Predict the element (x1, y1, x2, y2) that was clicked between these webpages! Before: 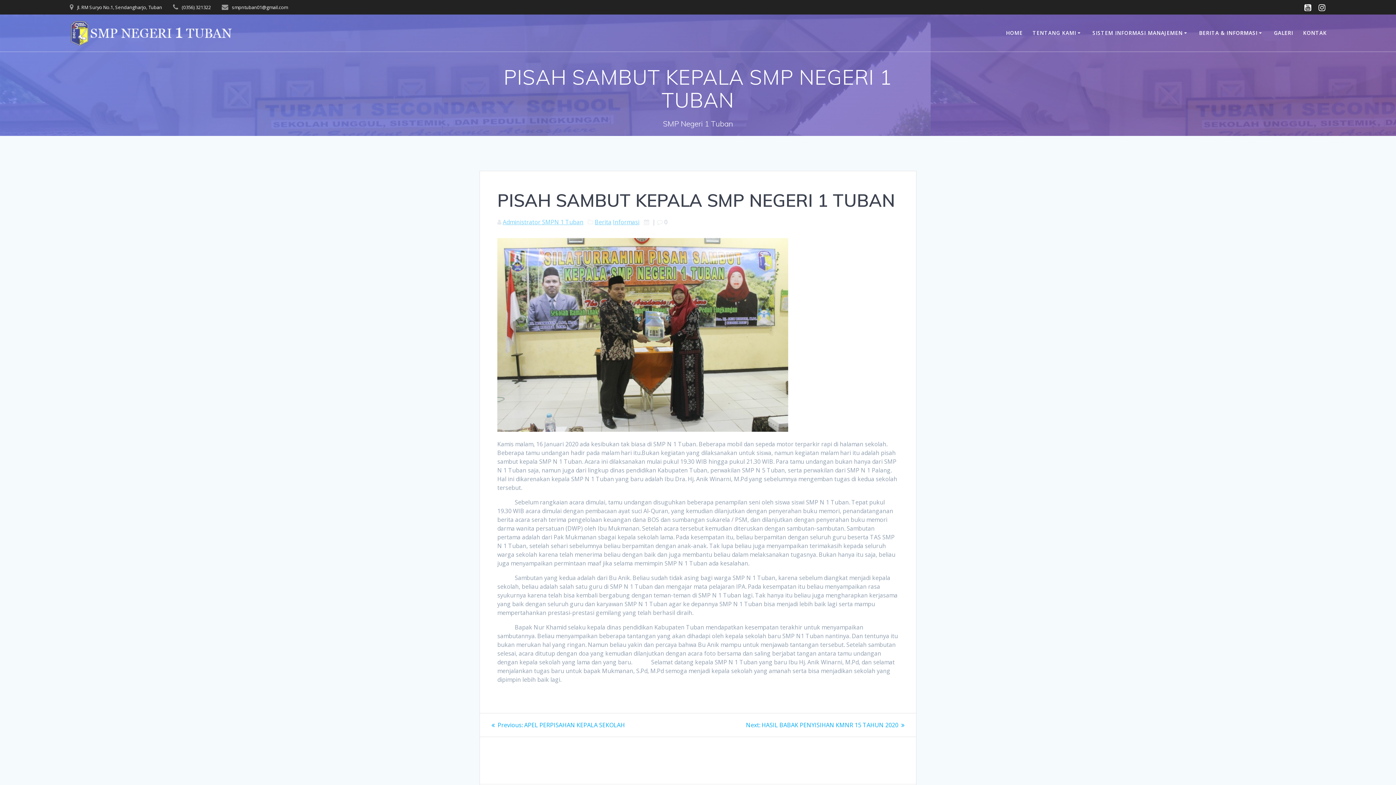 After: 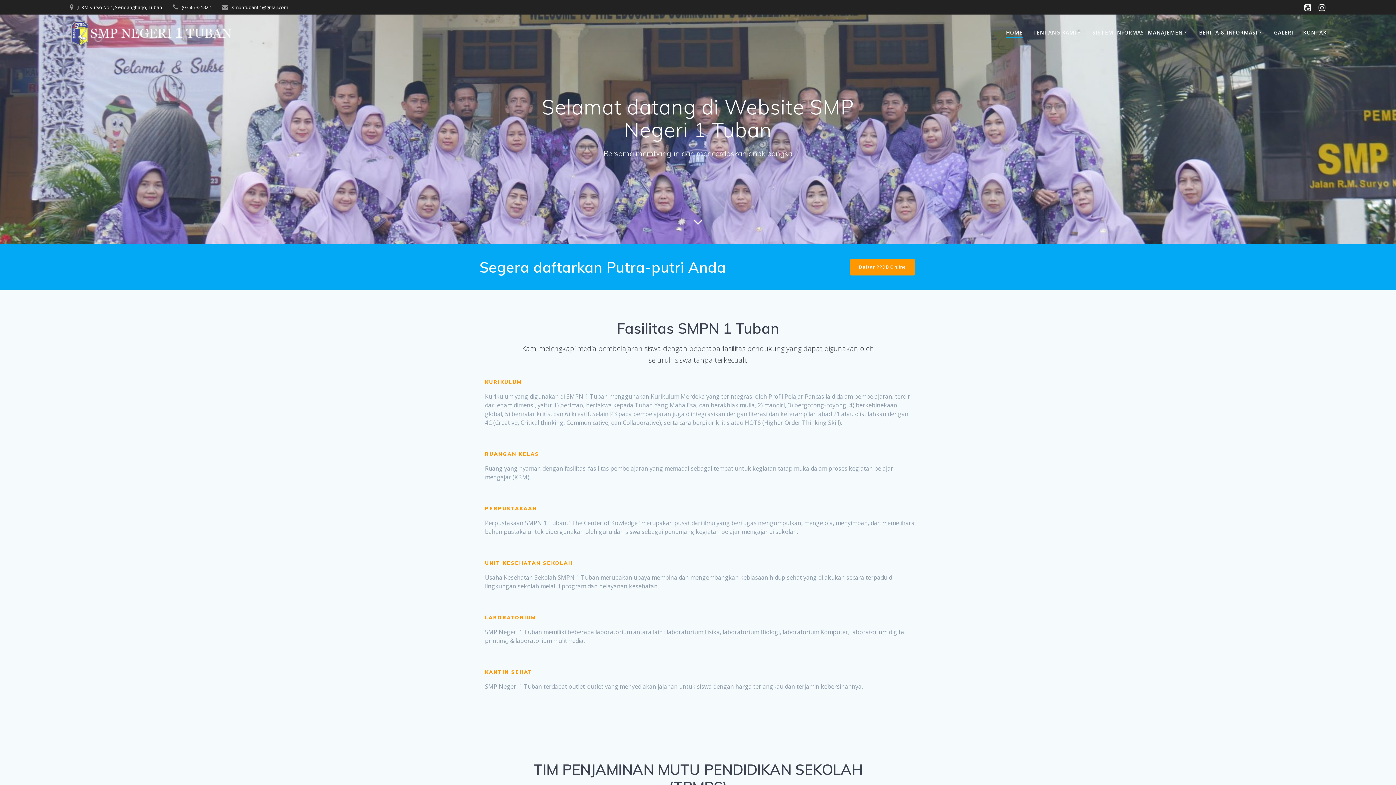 Action: label: HOME bbox: (1006, 29, 1022, 37)